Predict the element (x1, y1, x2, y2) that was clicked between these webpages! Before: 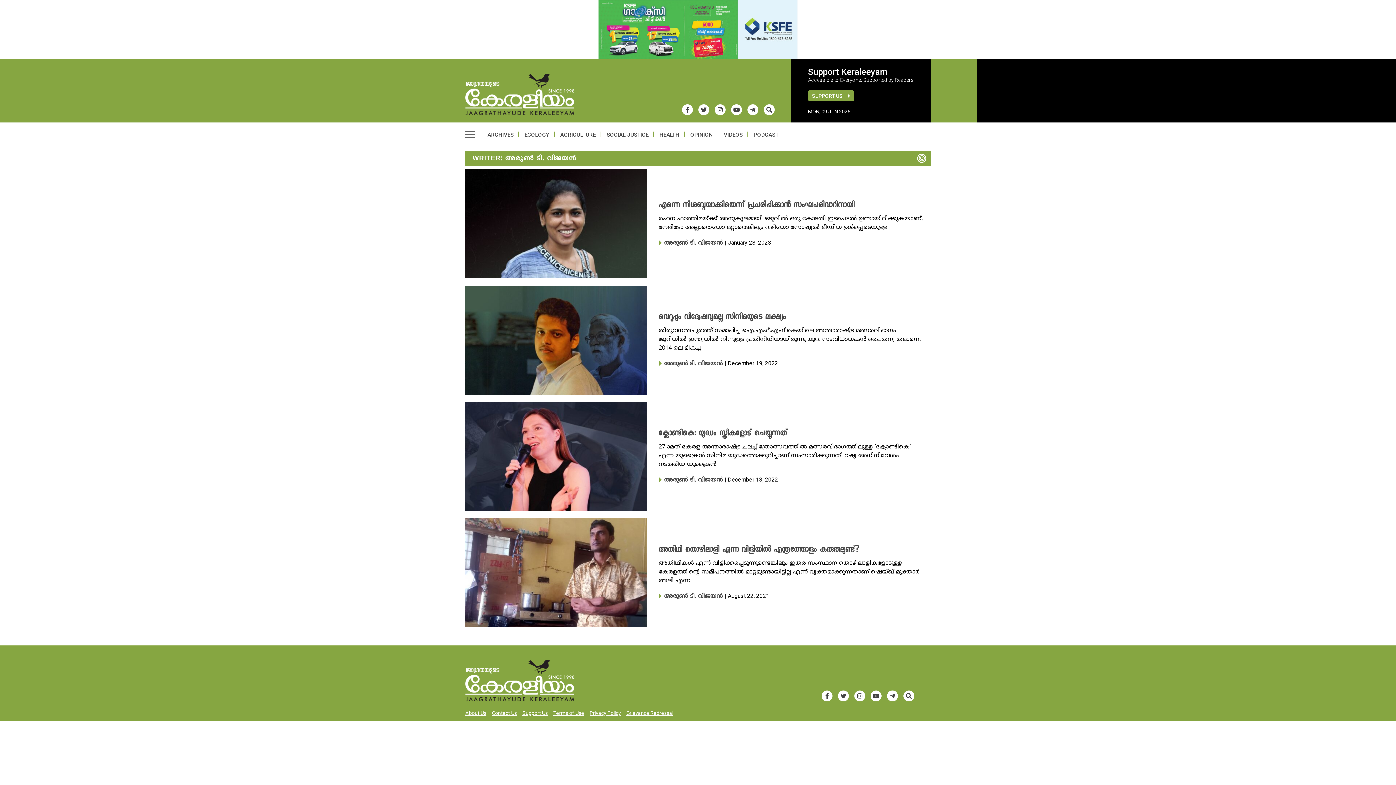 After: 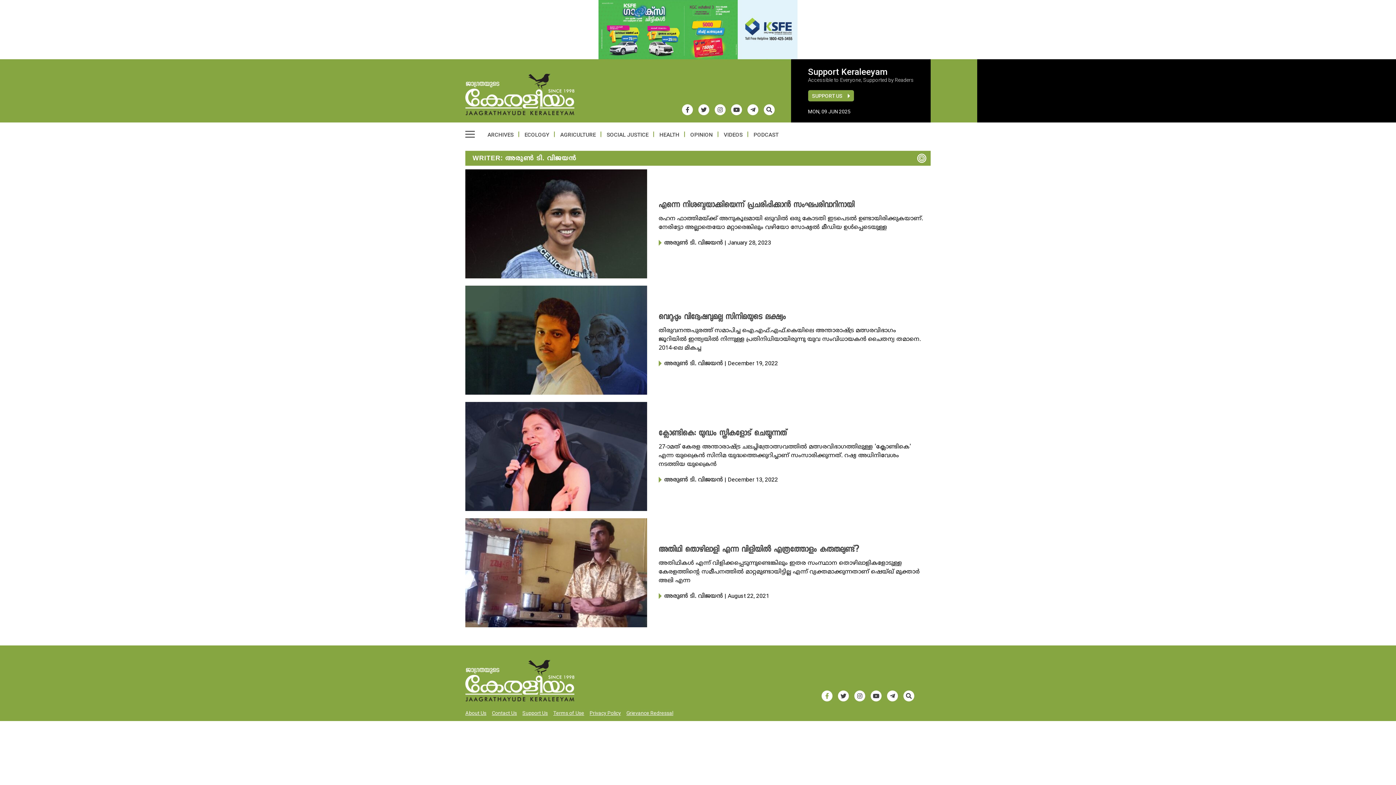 Action: bbox: (821, 690, 832, 701)